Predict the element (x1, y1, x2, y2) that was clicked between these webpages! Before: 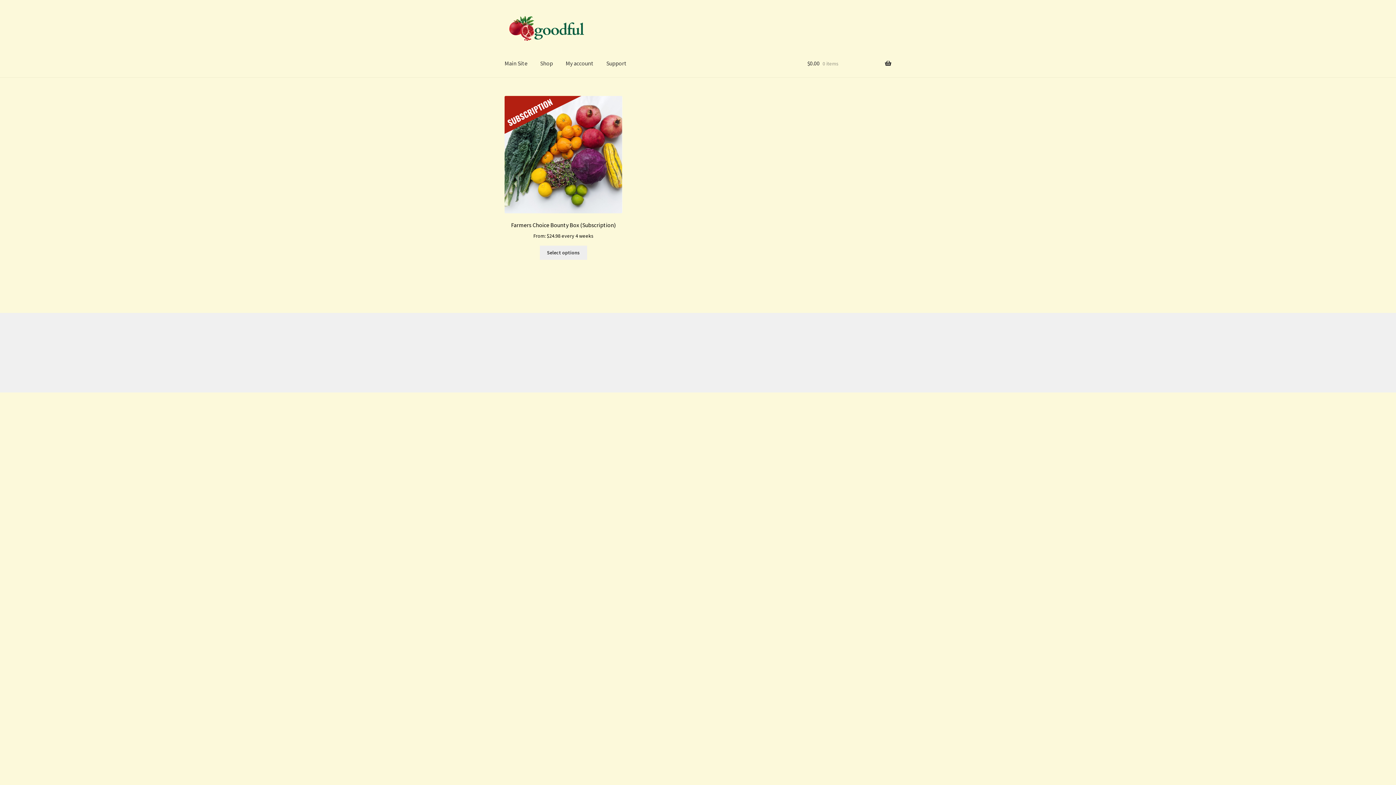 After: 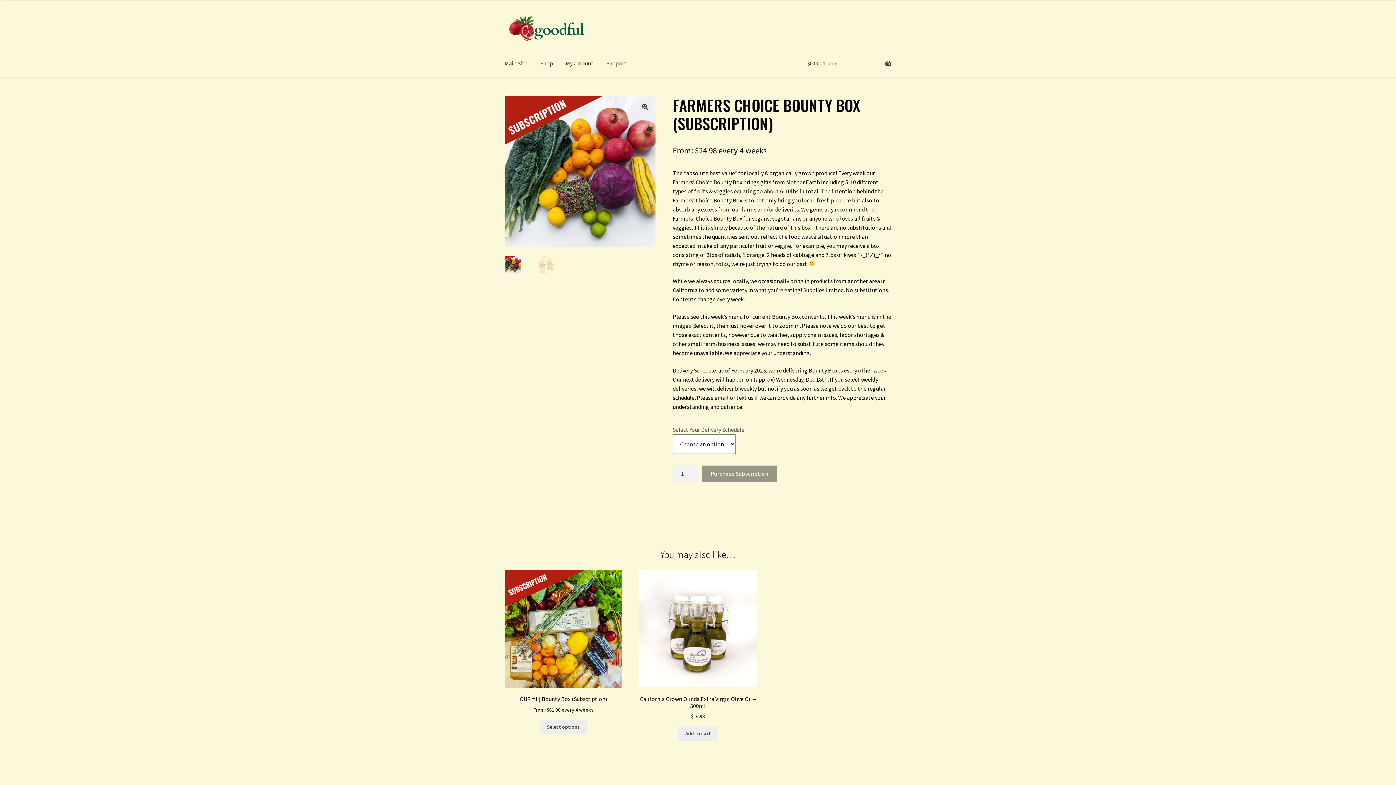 Action: label: Farmers Choice Bounty Box (Subscription)
From: $24.98 every 4 weeks bbox: (504, 95, 622, 239)